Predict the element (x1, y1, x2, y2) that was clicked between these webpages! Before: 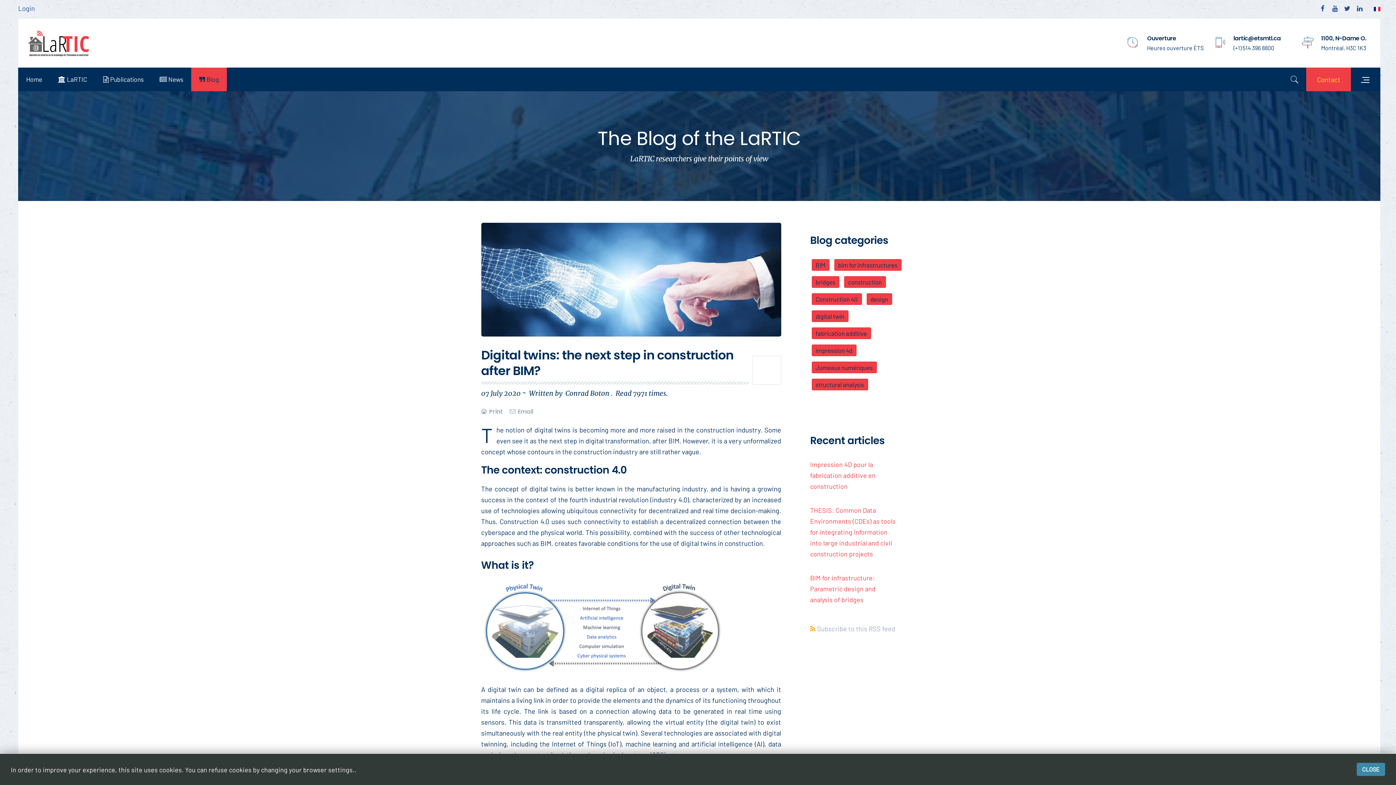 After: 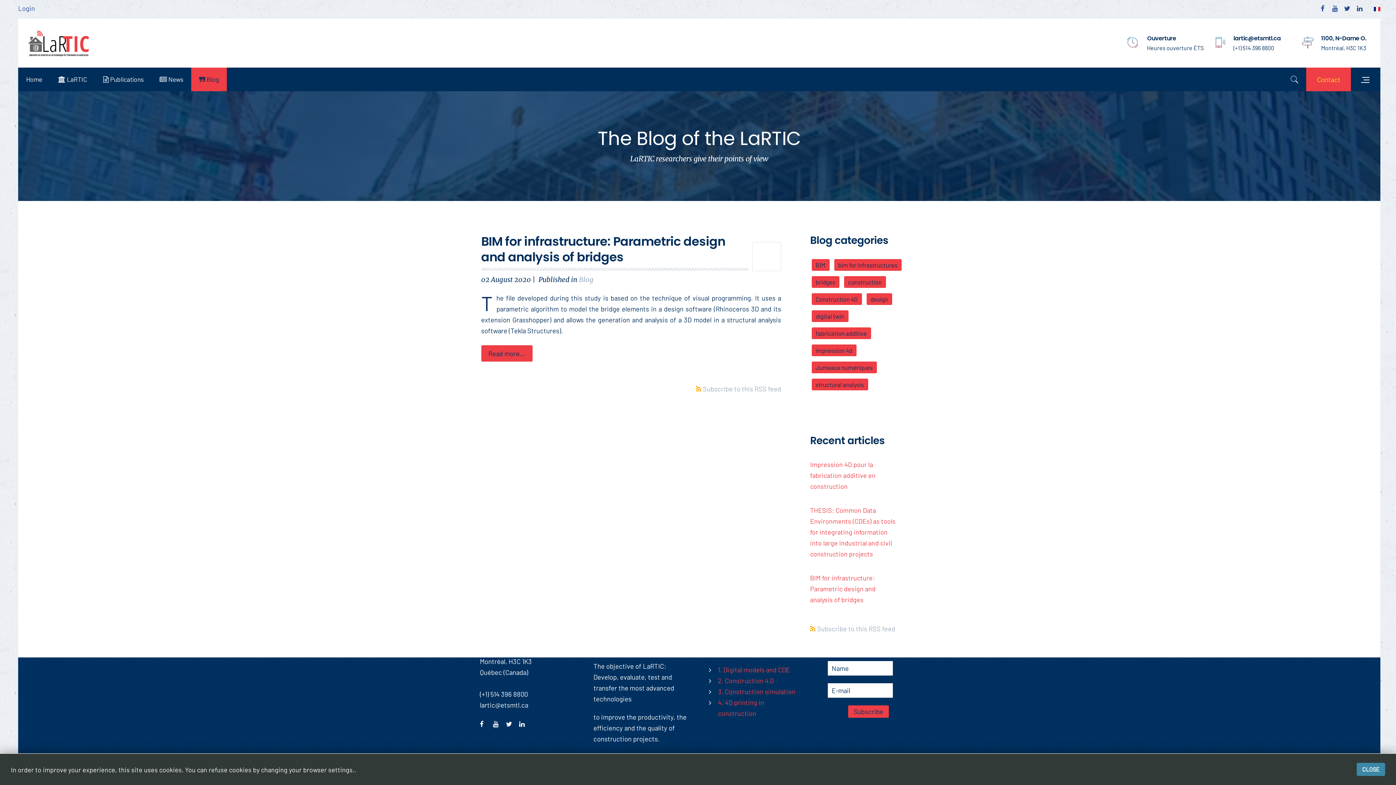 Action: label: bim for infrastructures bbox: (834, 259, 901, 270)